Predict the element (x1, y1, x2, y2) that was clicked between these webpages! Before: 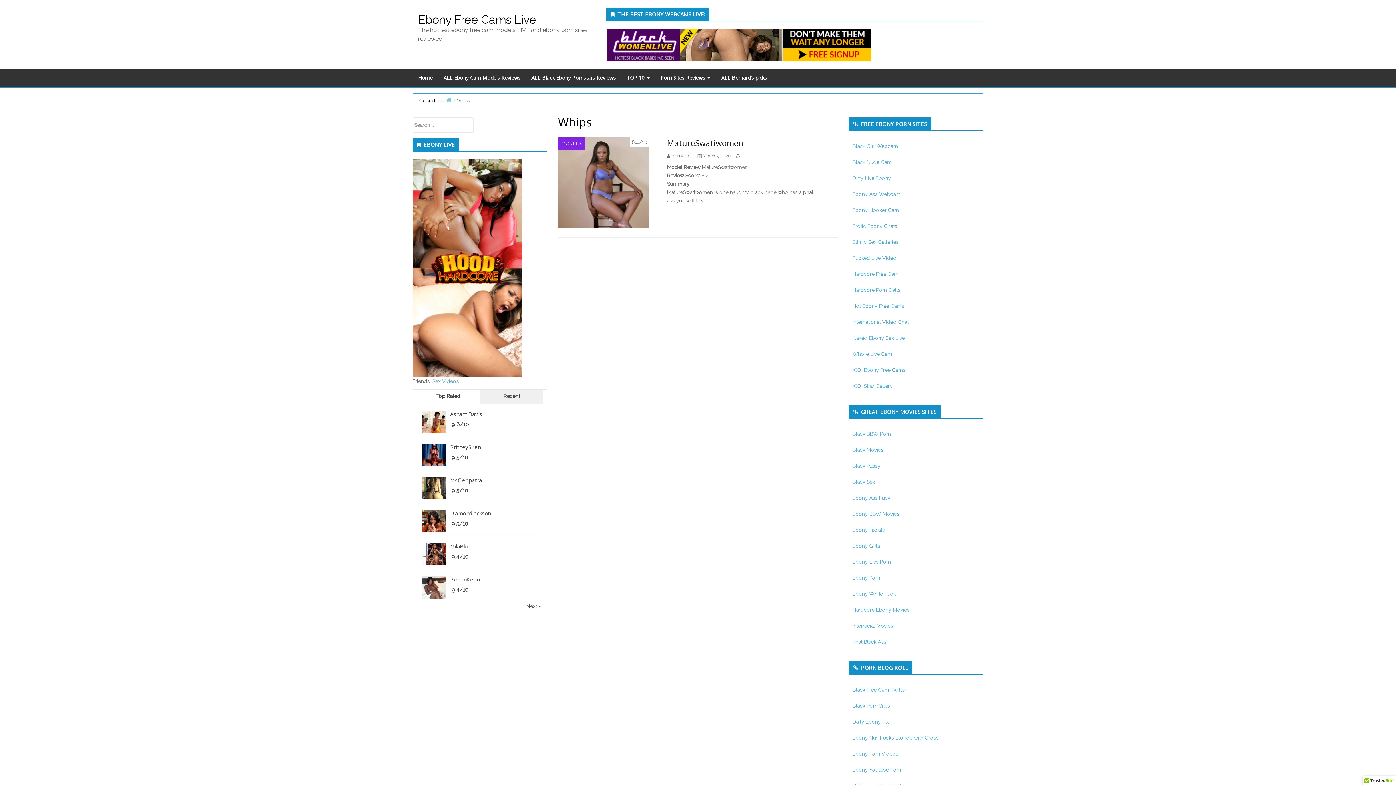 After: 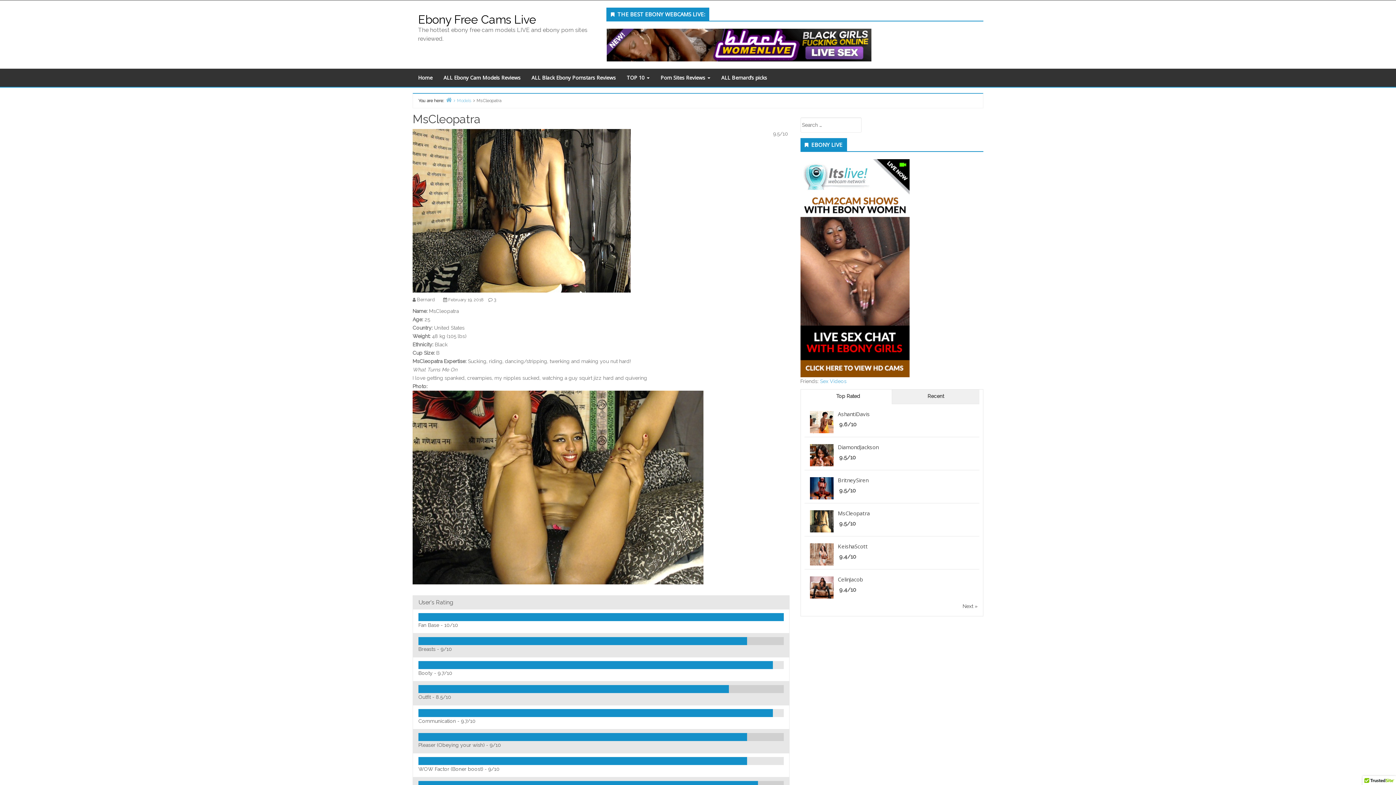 Action: bbox: (450, 476, 482, 484) label: MsCleopatra